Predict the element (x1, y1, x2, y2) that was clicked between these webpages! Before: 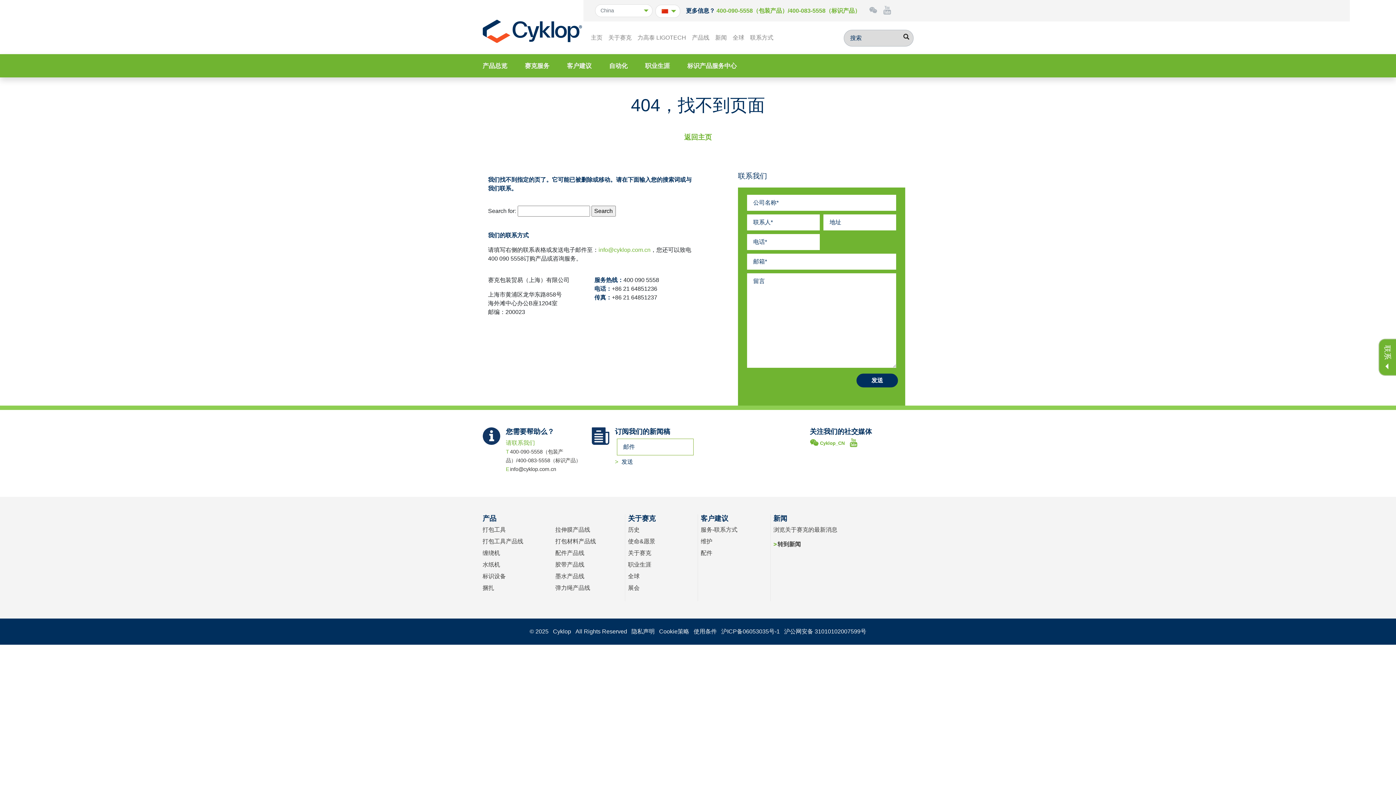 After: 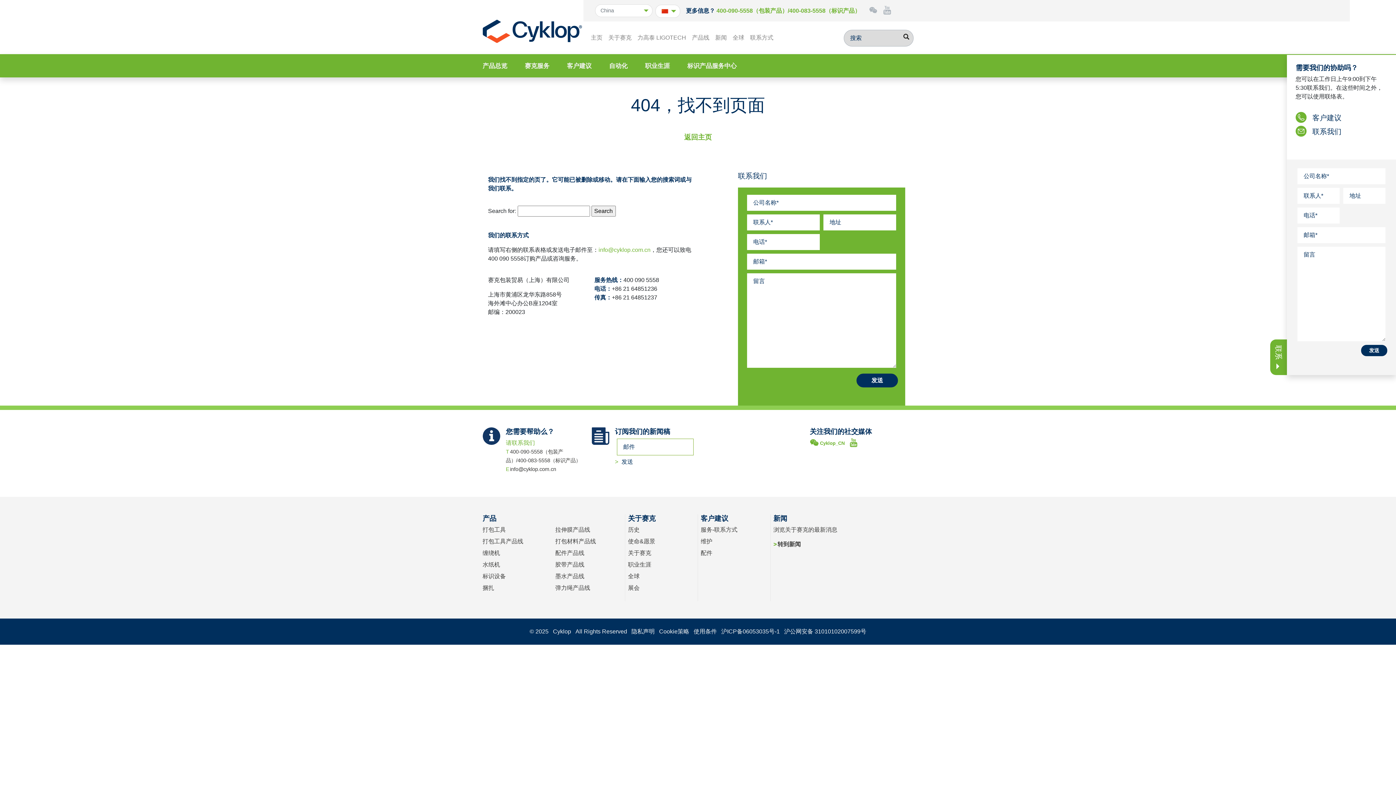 Action: bbox: (1379, 339, 1396, 375) label: 联系